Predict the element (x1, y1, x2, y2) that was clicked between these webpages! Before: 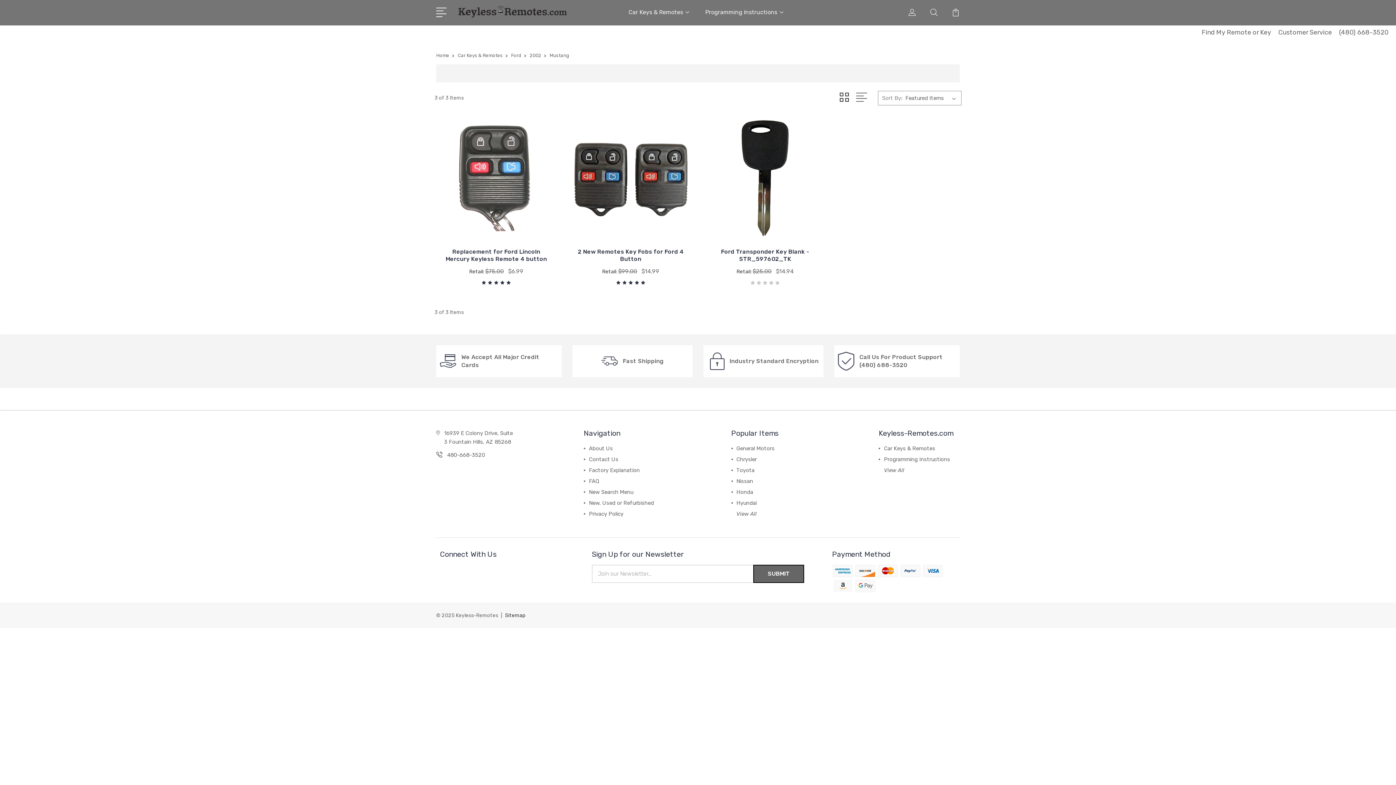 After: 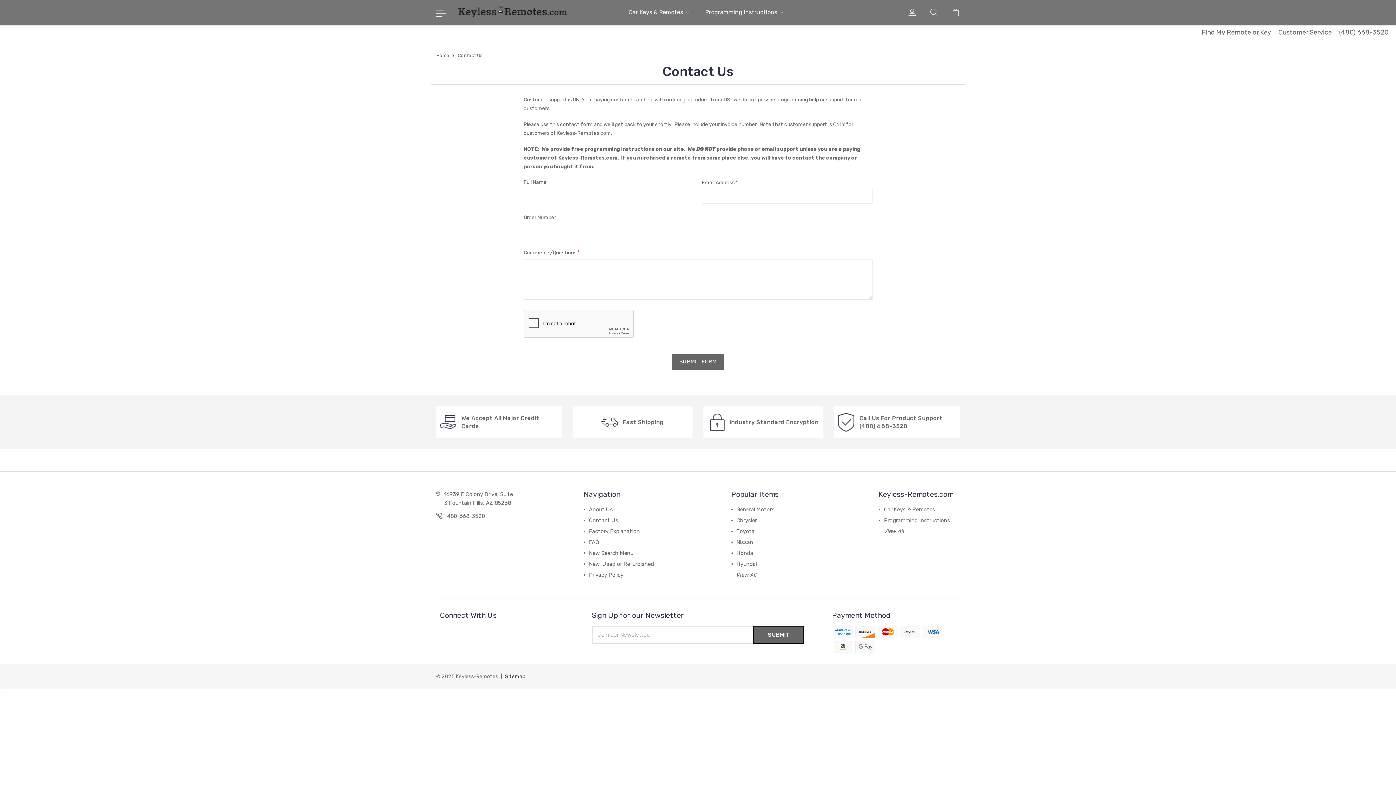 Action: label: Contact Us bbox: (589, 456, 618, 462)